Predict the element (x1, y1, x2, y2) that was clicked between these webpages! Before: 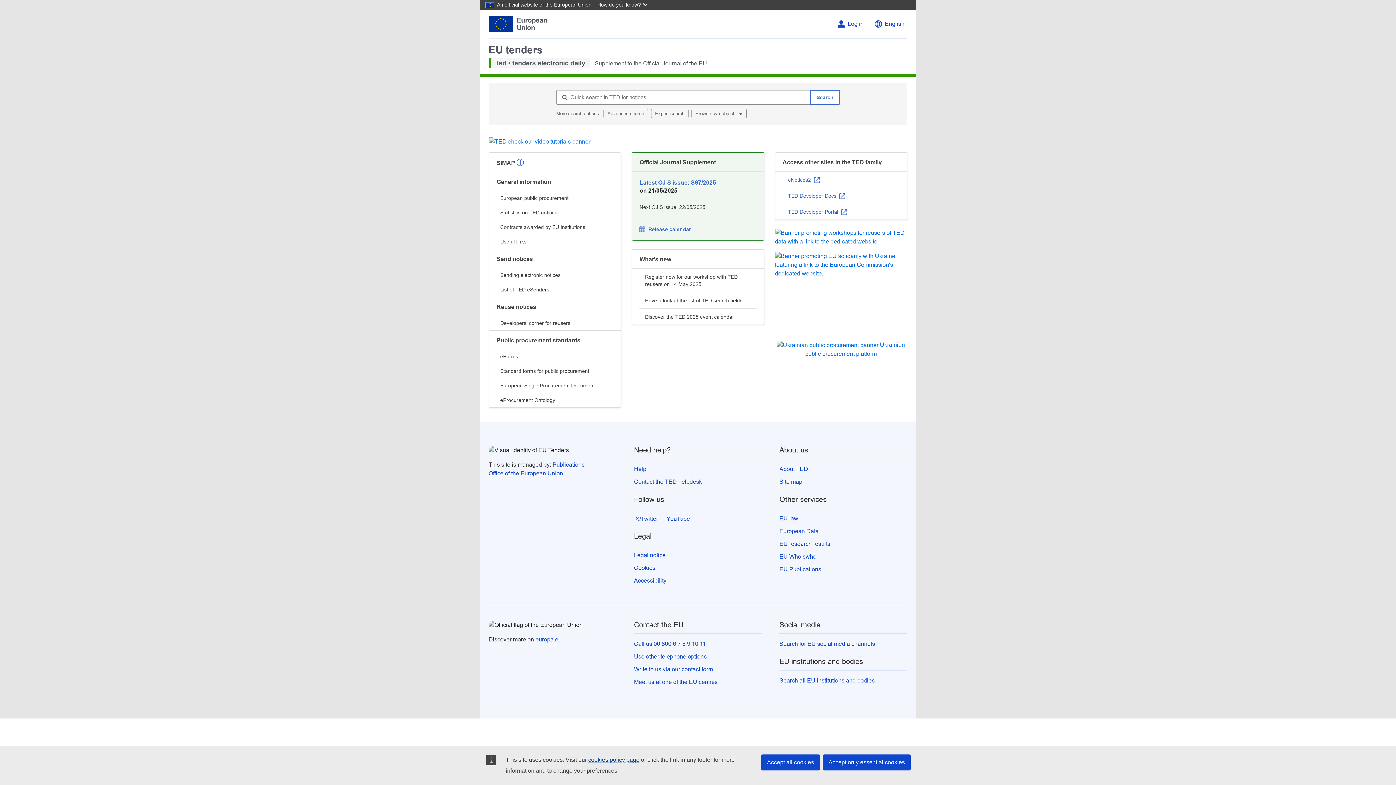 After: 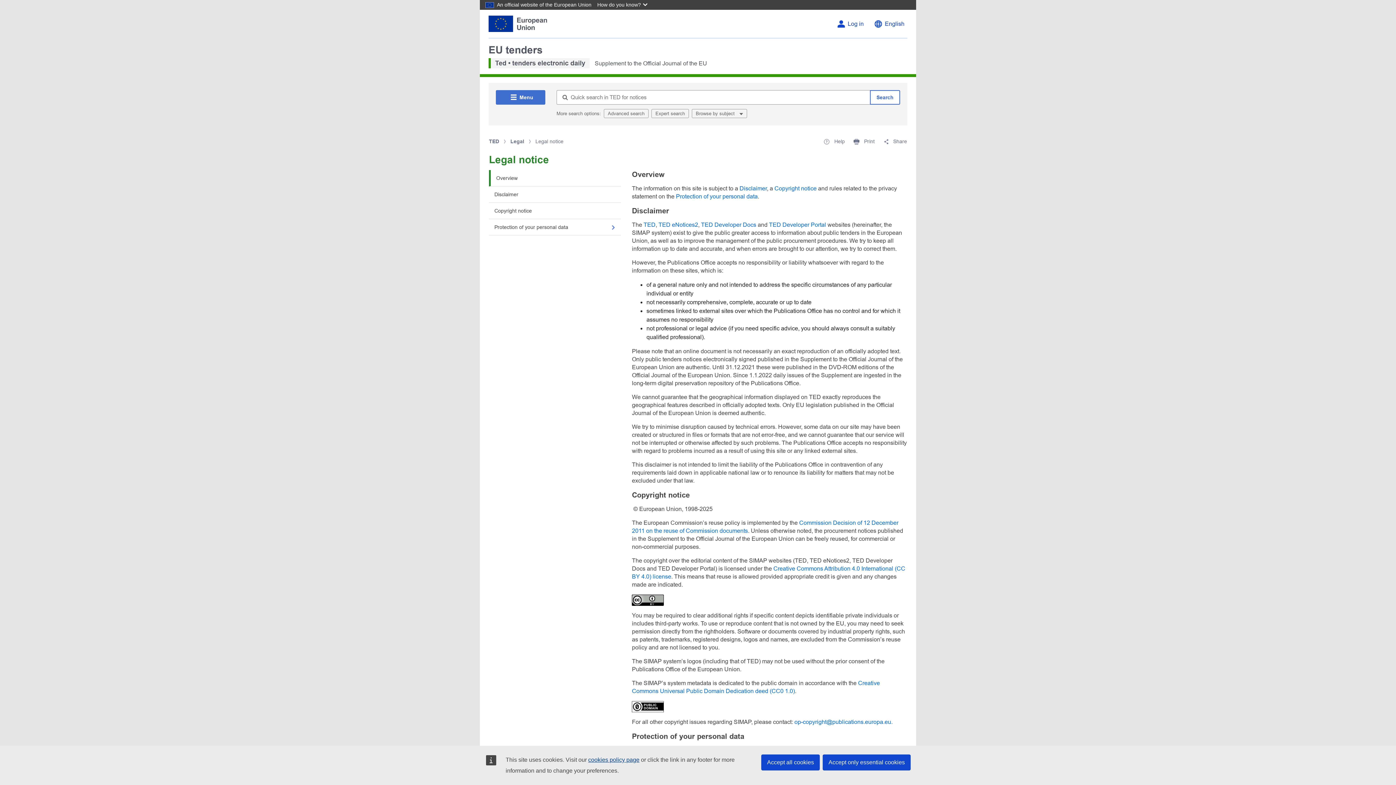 Action: bbox: (634, 552, 665, 558) label: Legal notice